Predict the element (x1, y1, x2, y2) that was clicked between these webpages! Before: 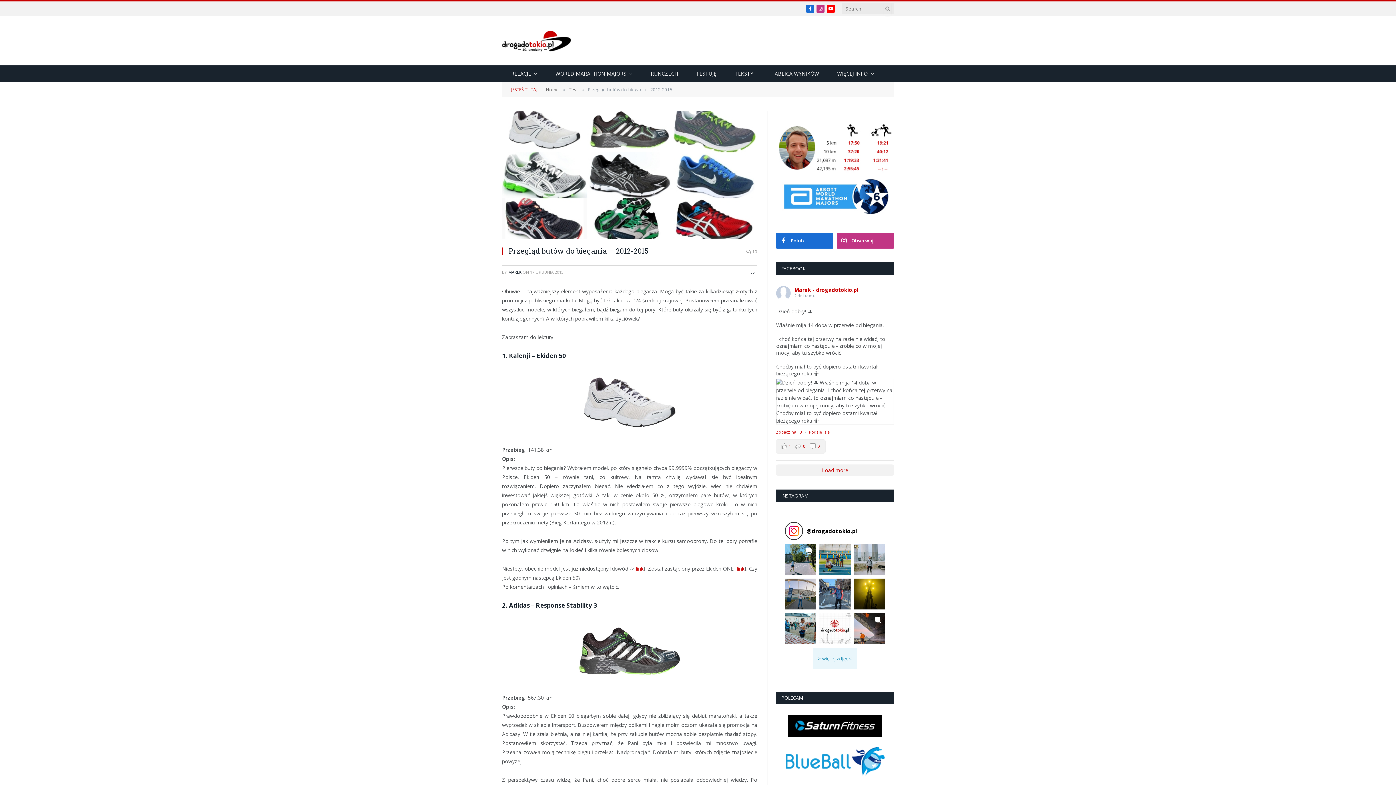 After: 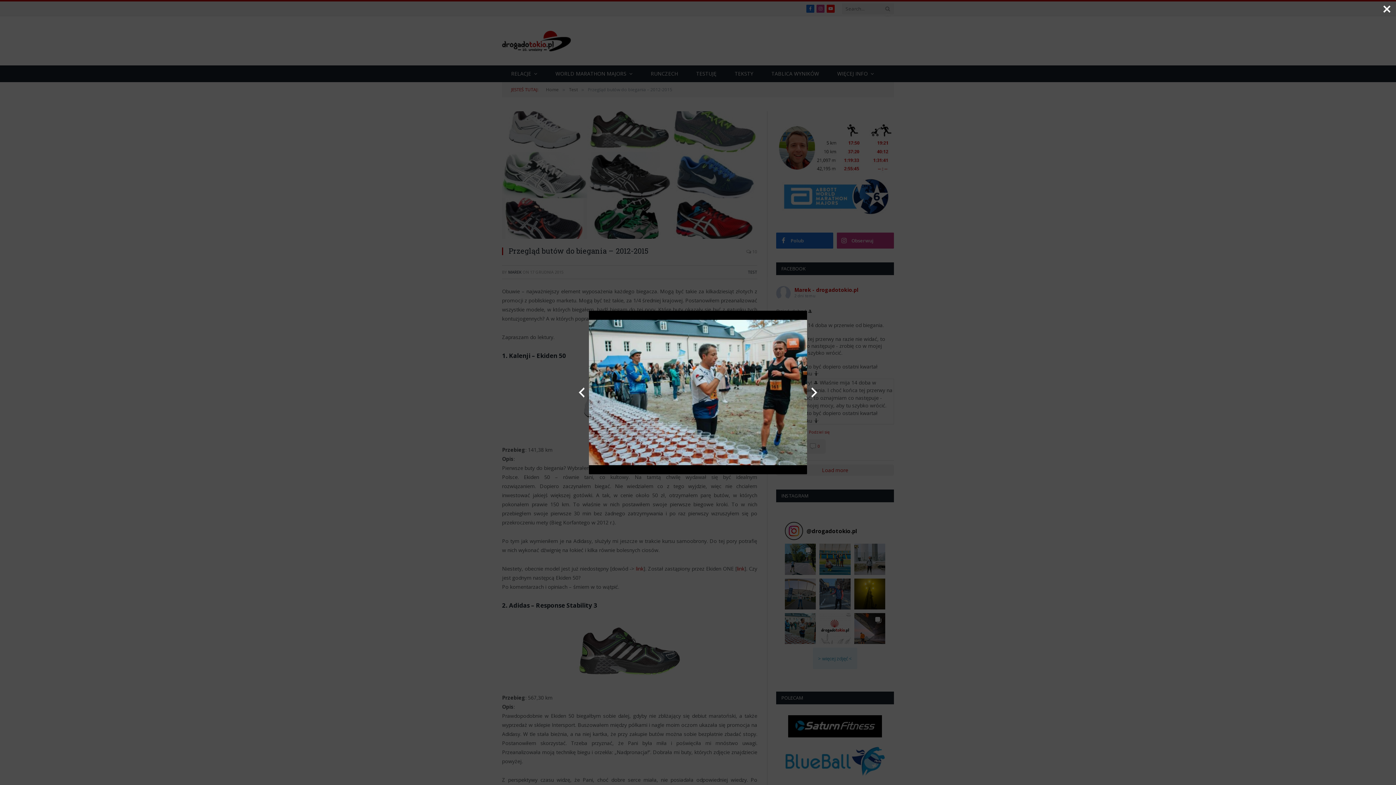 Action: bbox: (785, 613, 816, 644)